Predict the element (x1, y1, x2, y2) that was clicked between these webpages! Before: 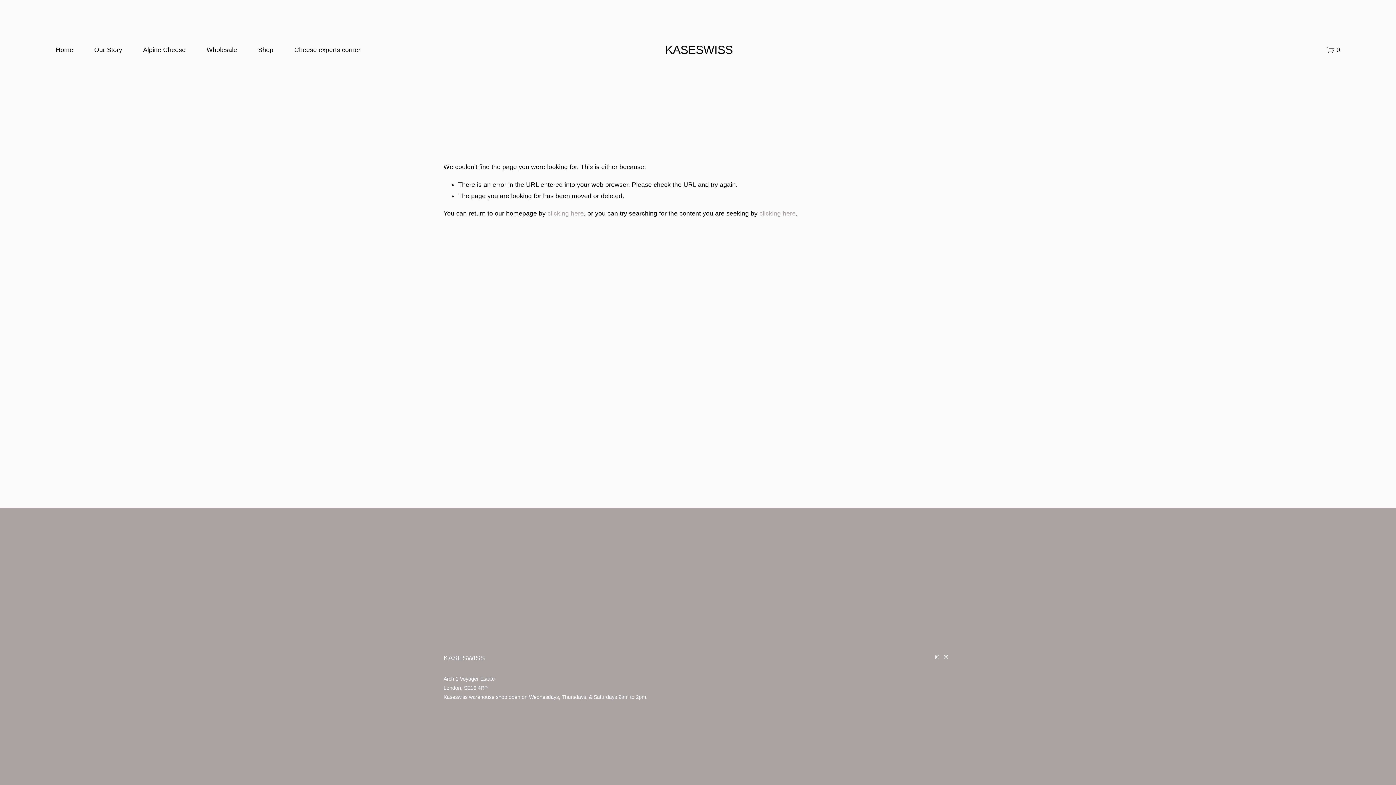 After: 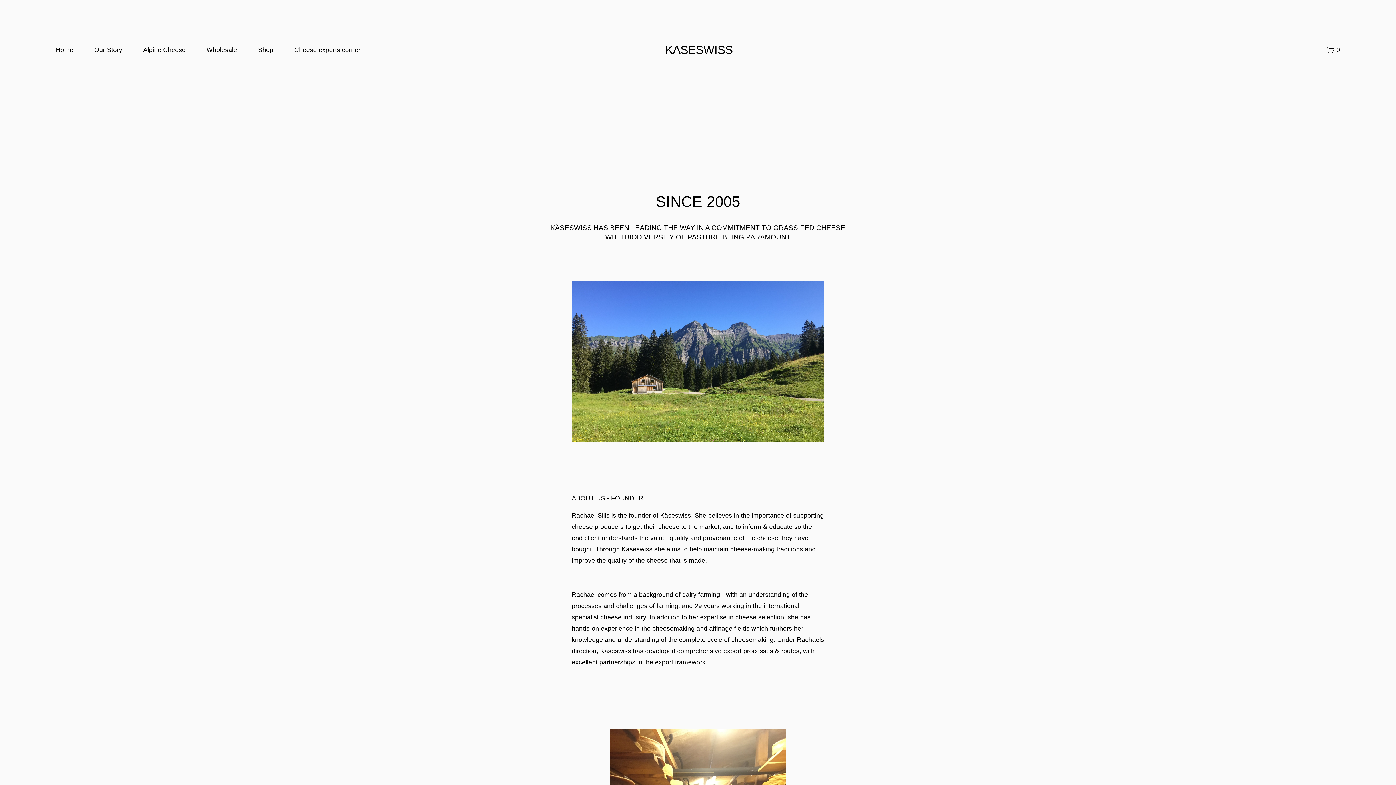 Action: bbox: (94, 43, 122, 56) label: Our Story